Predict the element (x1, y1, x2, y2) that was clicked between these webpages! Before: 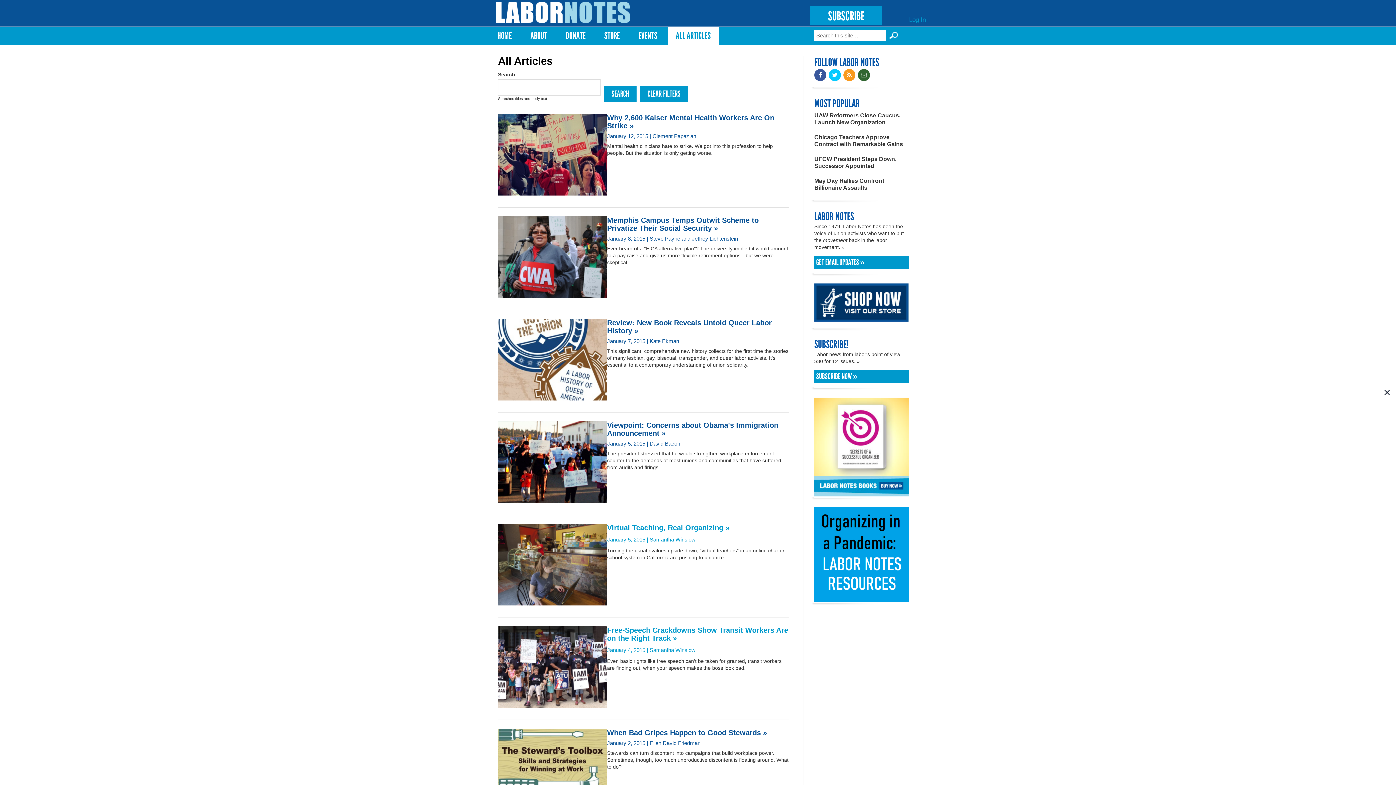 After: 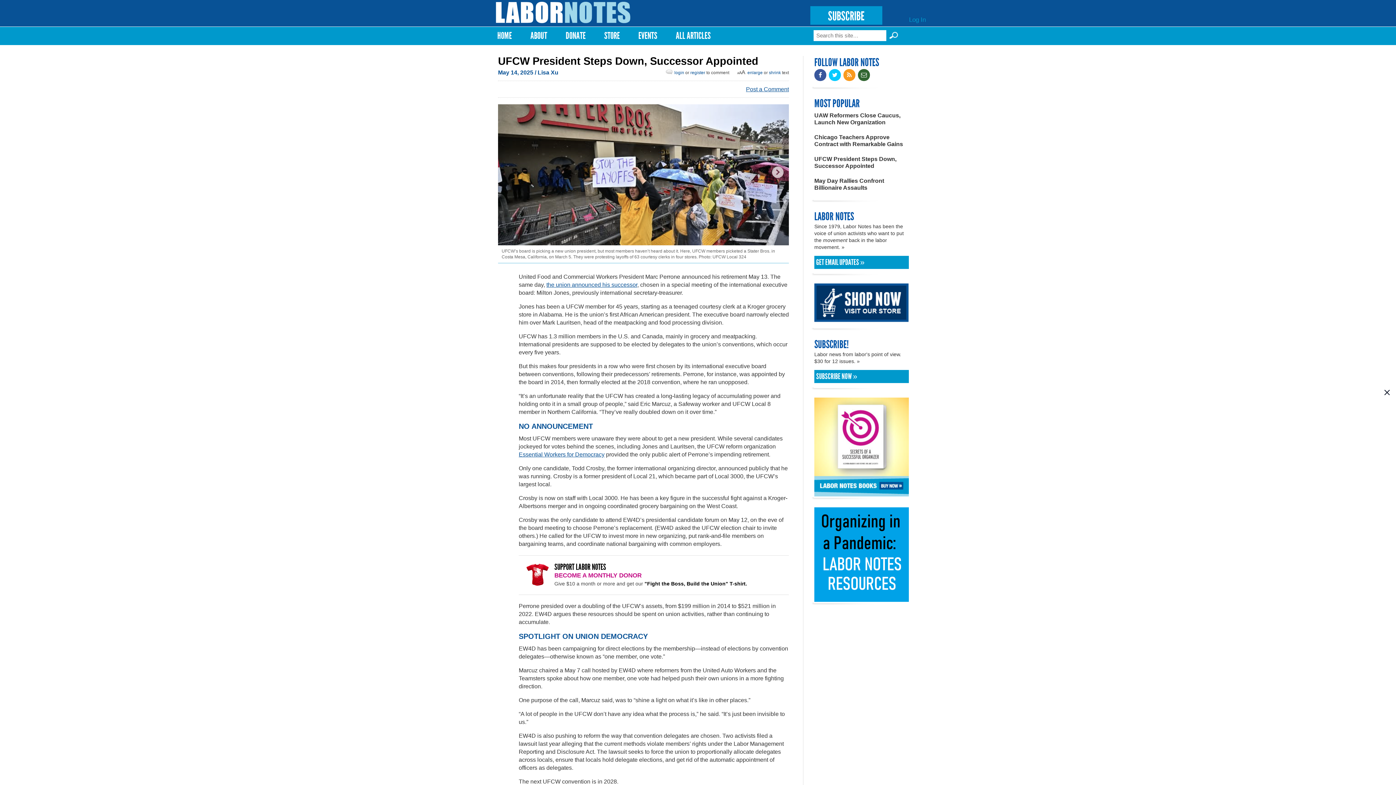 Action: label: UFCW President Steps Down, Successor Appointed bbox: (814, 155, 909, 169)